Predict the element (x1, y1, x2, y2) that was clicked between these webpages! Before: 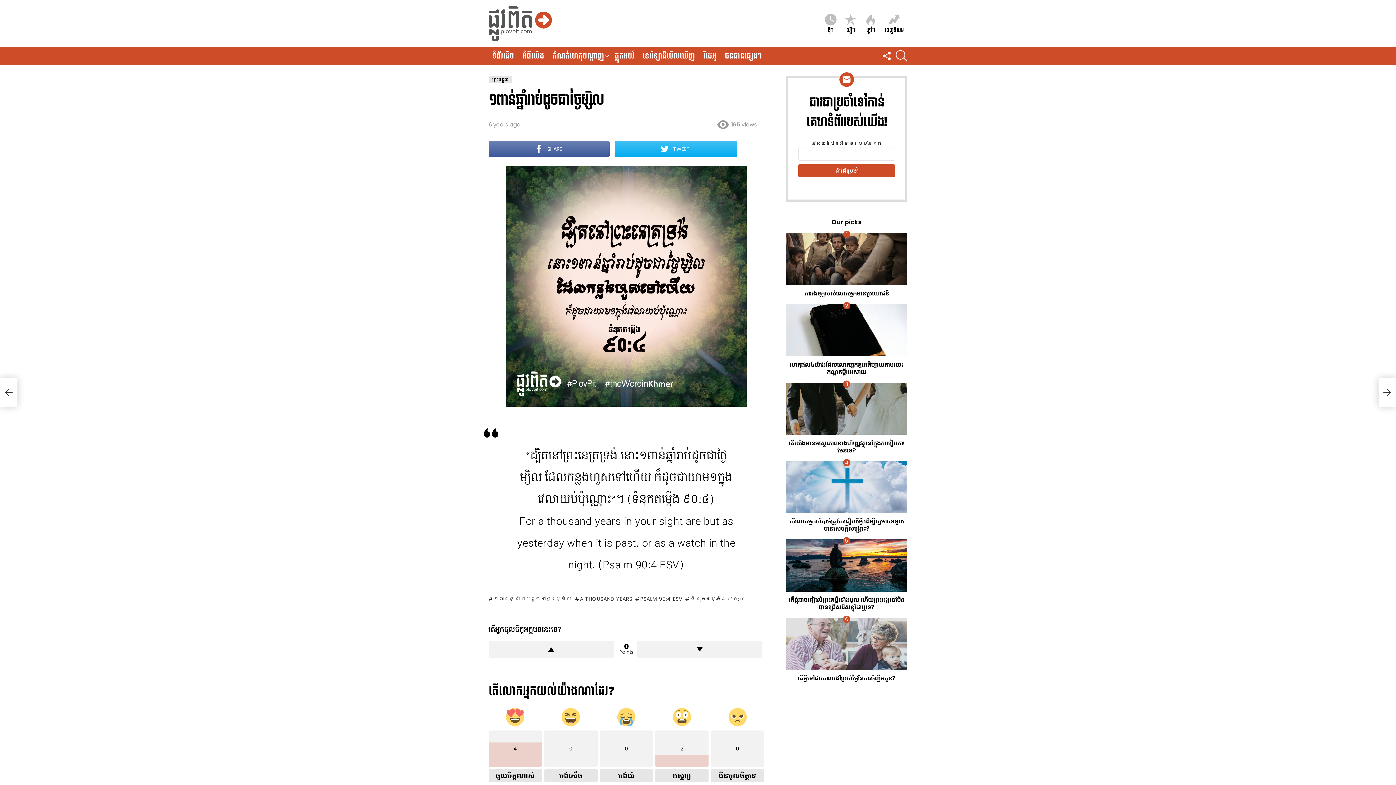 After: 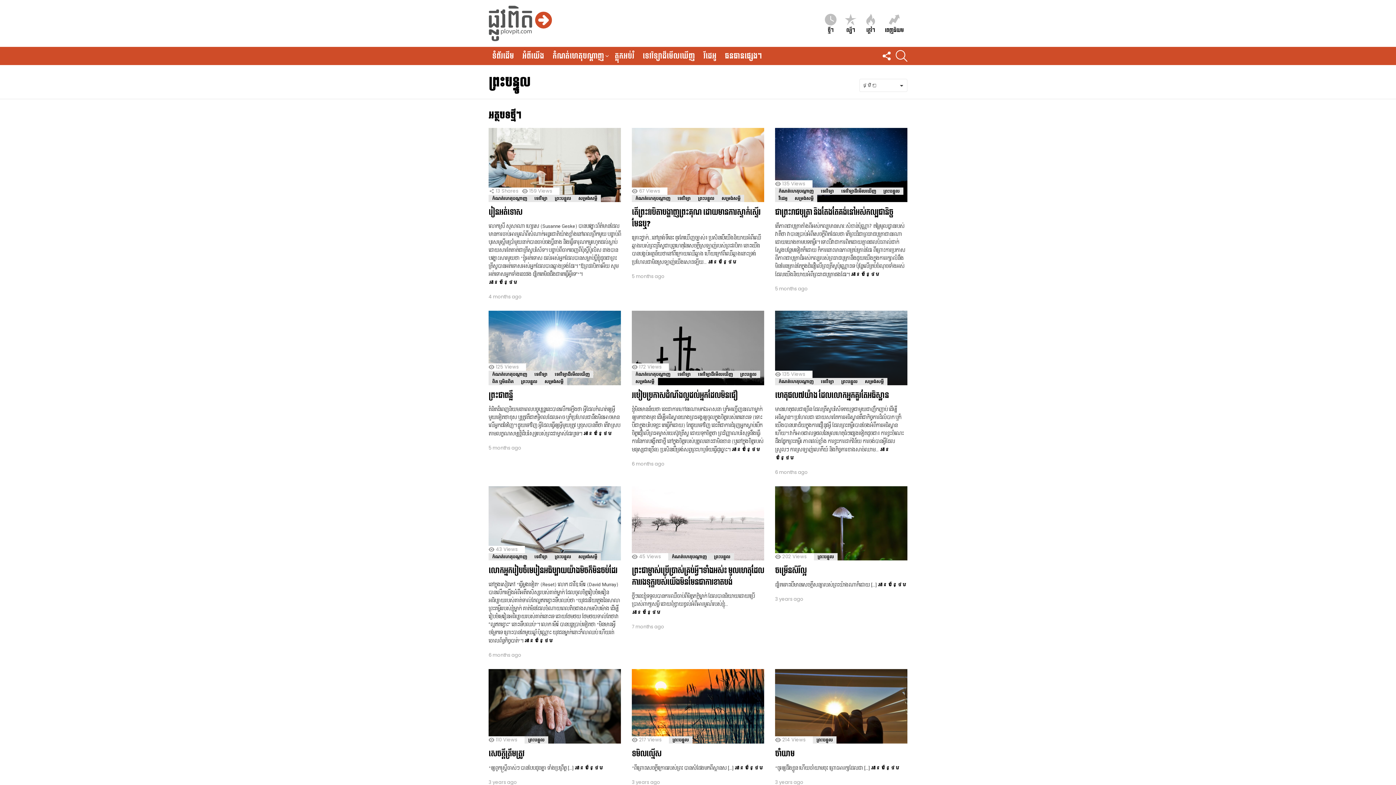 Action: bbox: (488, 75, 512, 83) label: ព្រះបន្ទូល